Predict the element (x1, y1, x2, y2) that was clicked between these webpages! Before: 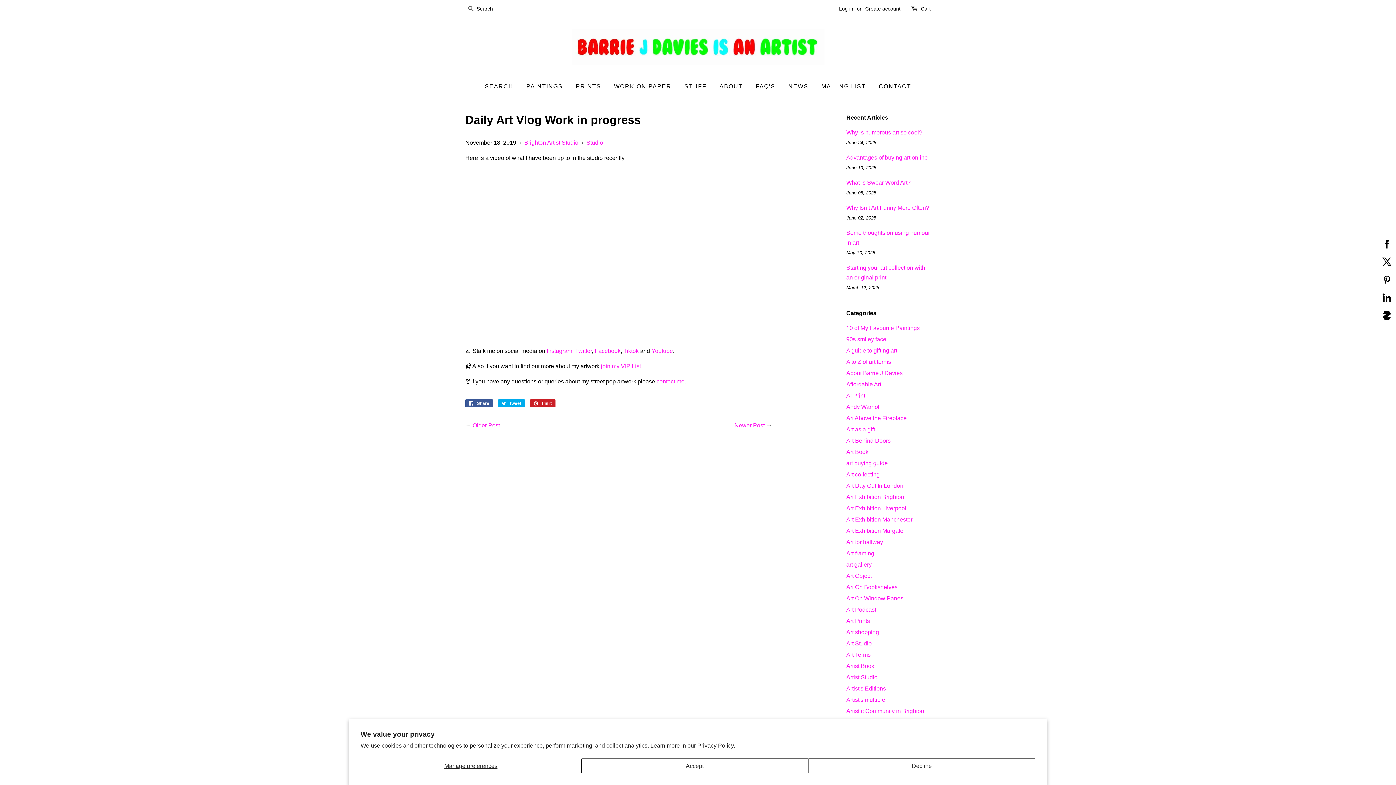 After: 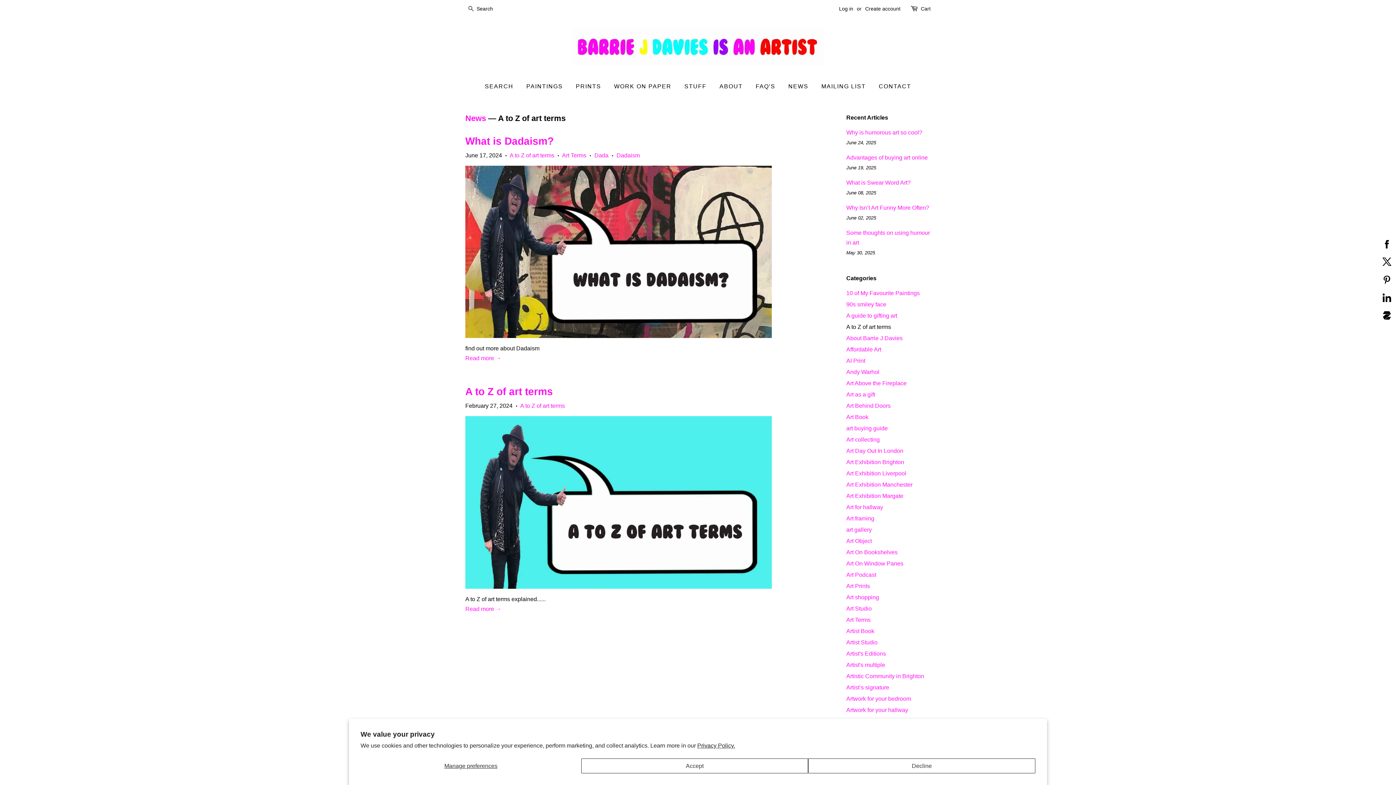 Action: label: A to Z of art terms bbox: (846, 358, 891, 365)